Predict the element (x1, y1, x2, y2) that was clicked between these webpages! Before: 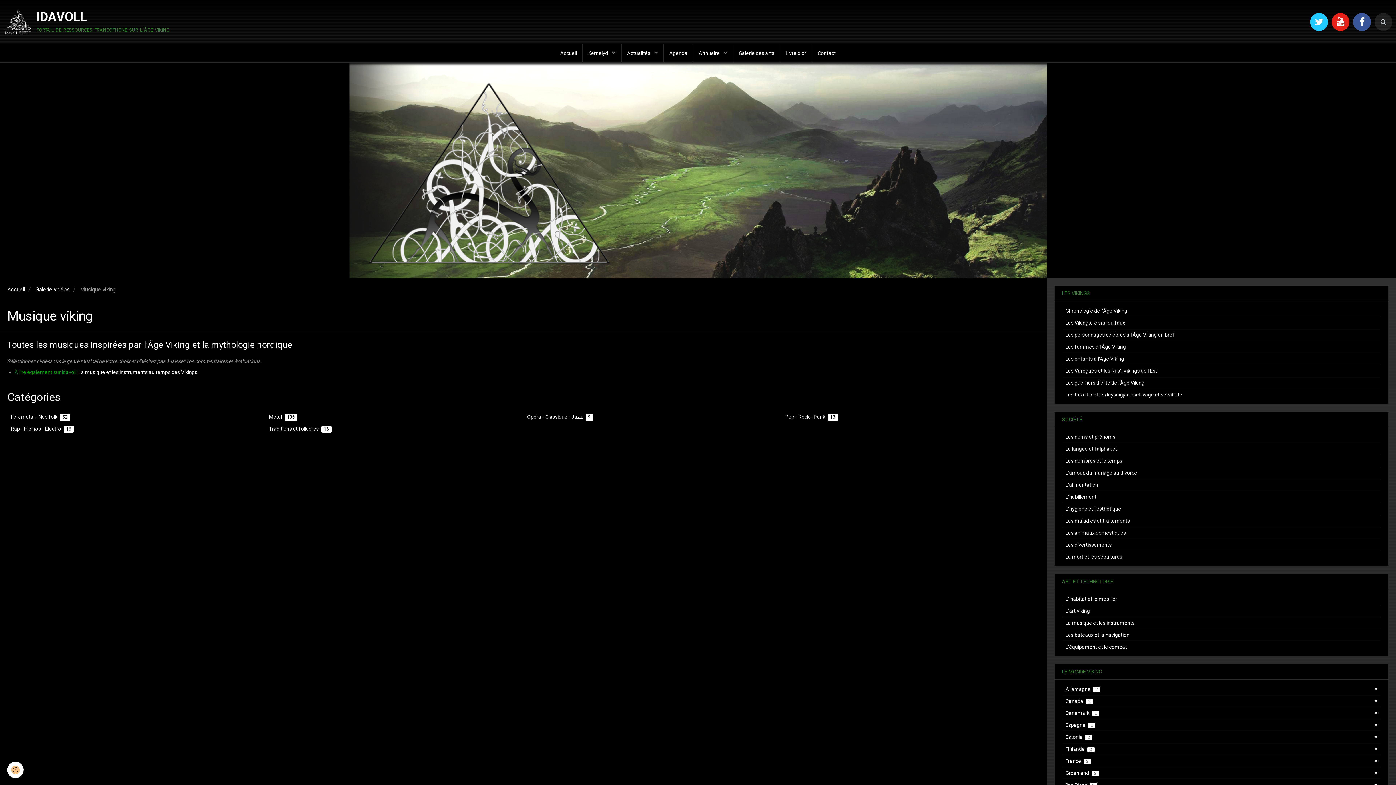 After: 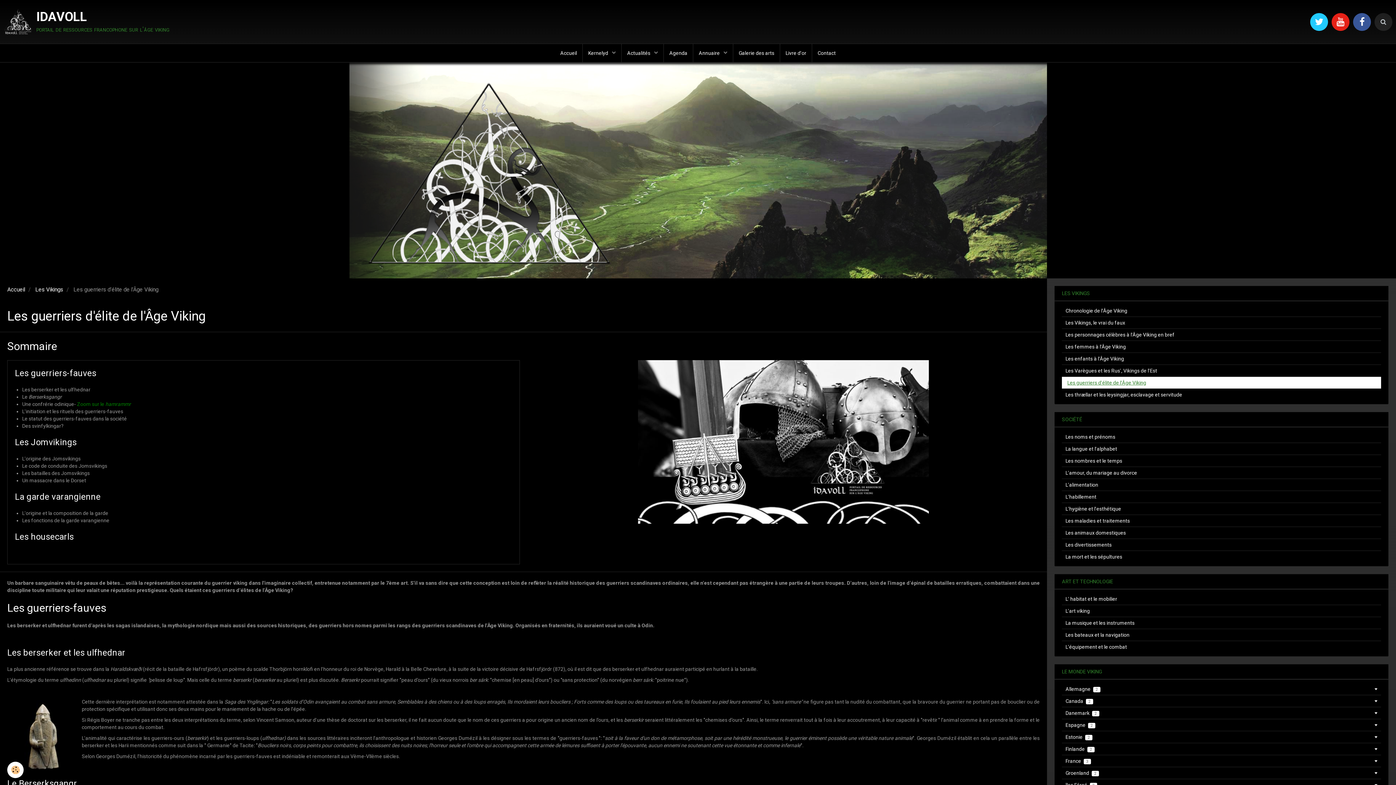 Action: bbox: (1062, 377, 1381, 388) label: Les guerriers d'élite de l'Âge Viking